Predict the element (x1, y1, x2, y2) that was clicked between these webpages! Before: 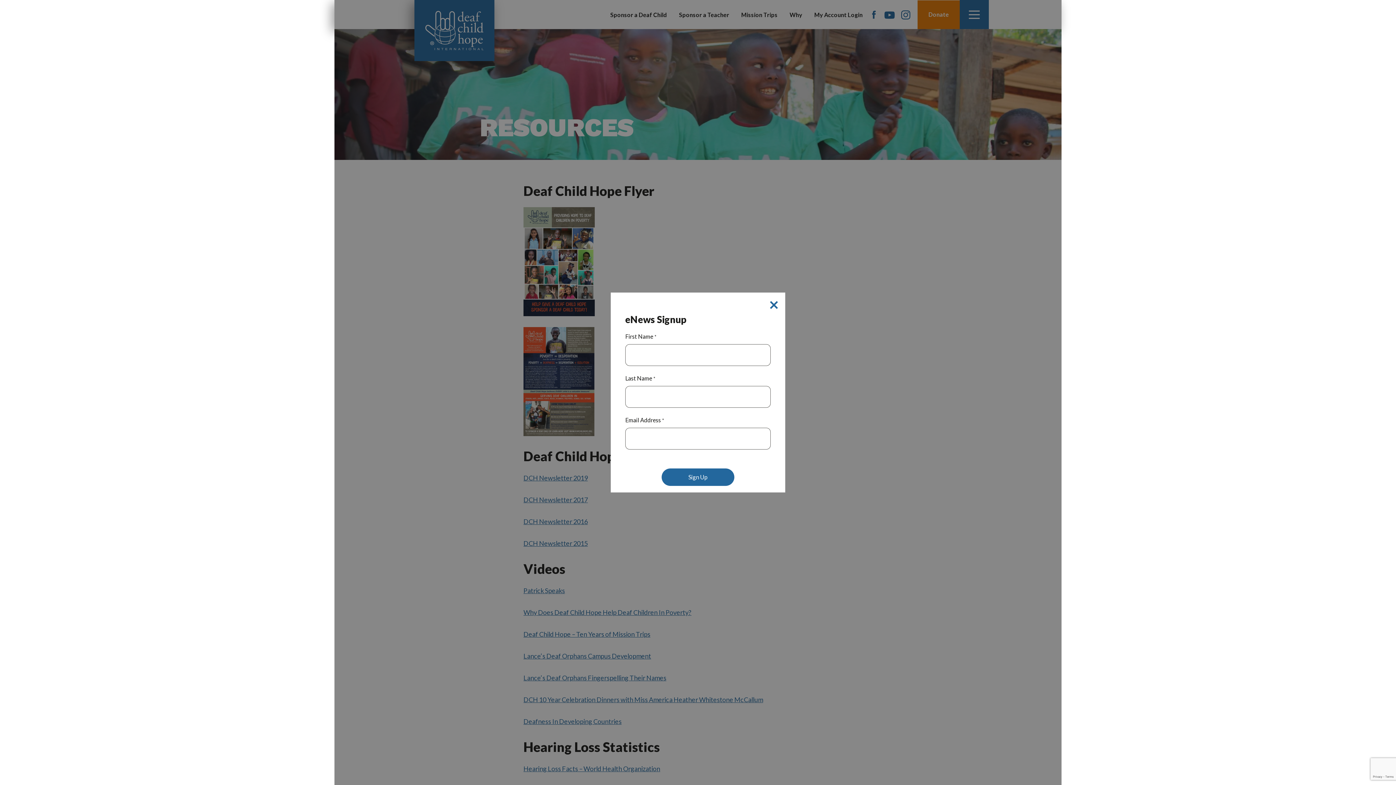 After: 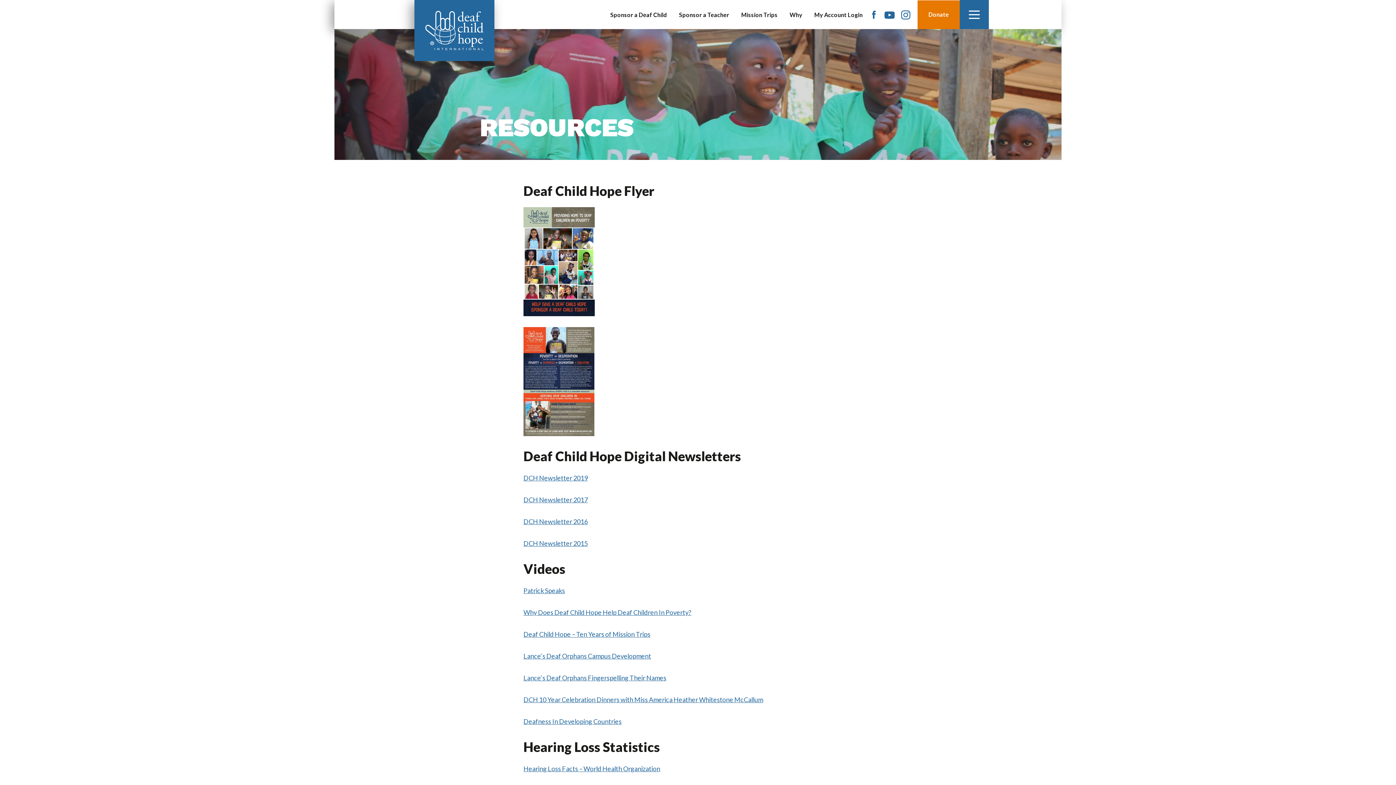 Action: bbox: (770, 300, 778, 311)